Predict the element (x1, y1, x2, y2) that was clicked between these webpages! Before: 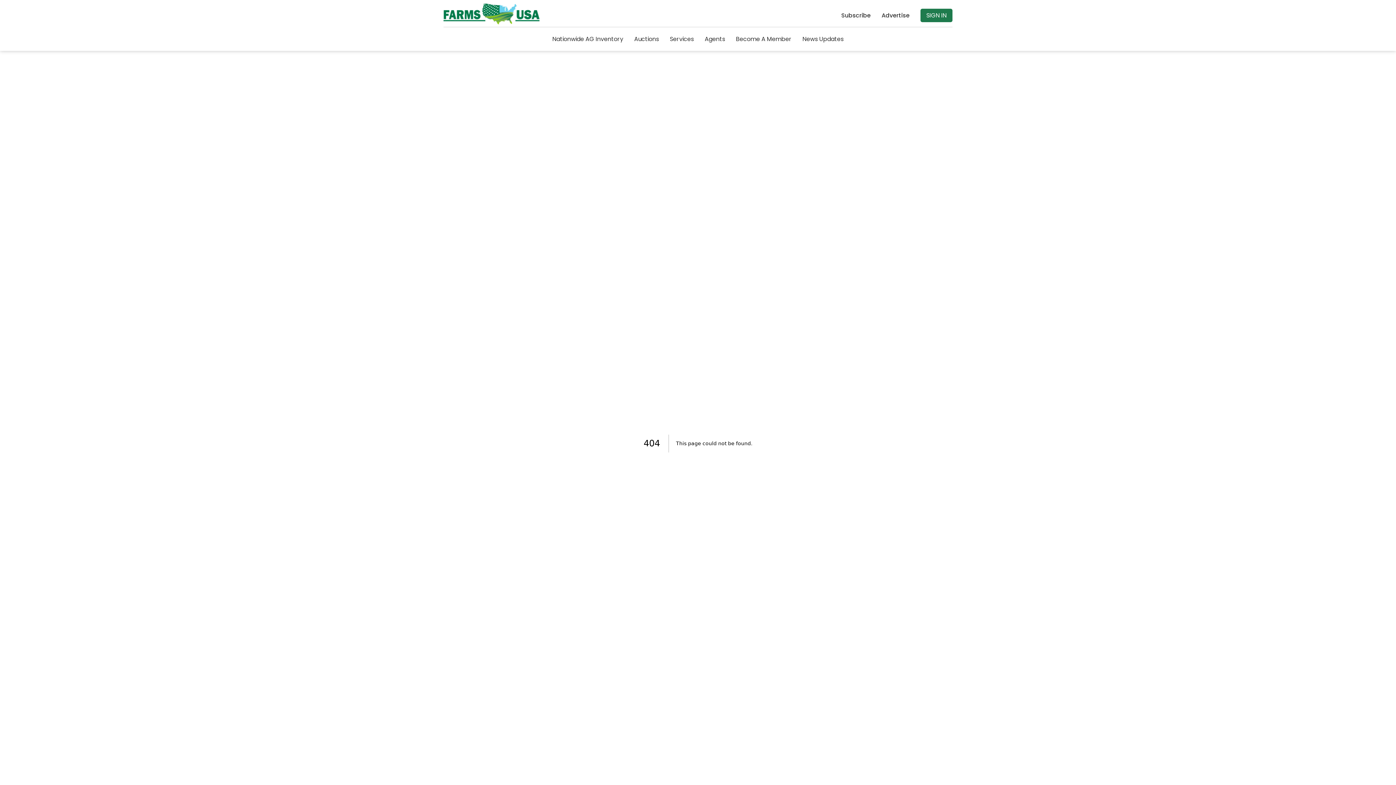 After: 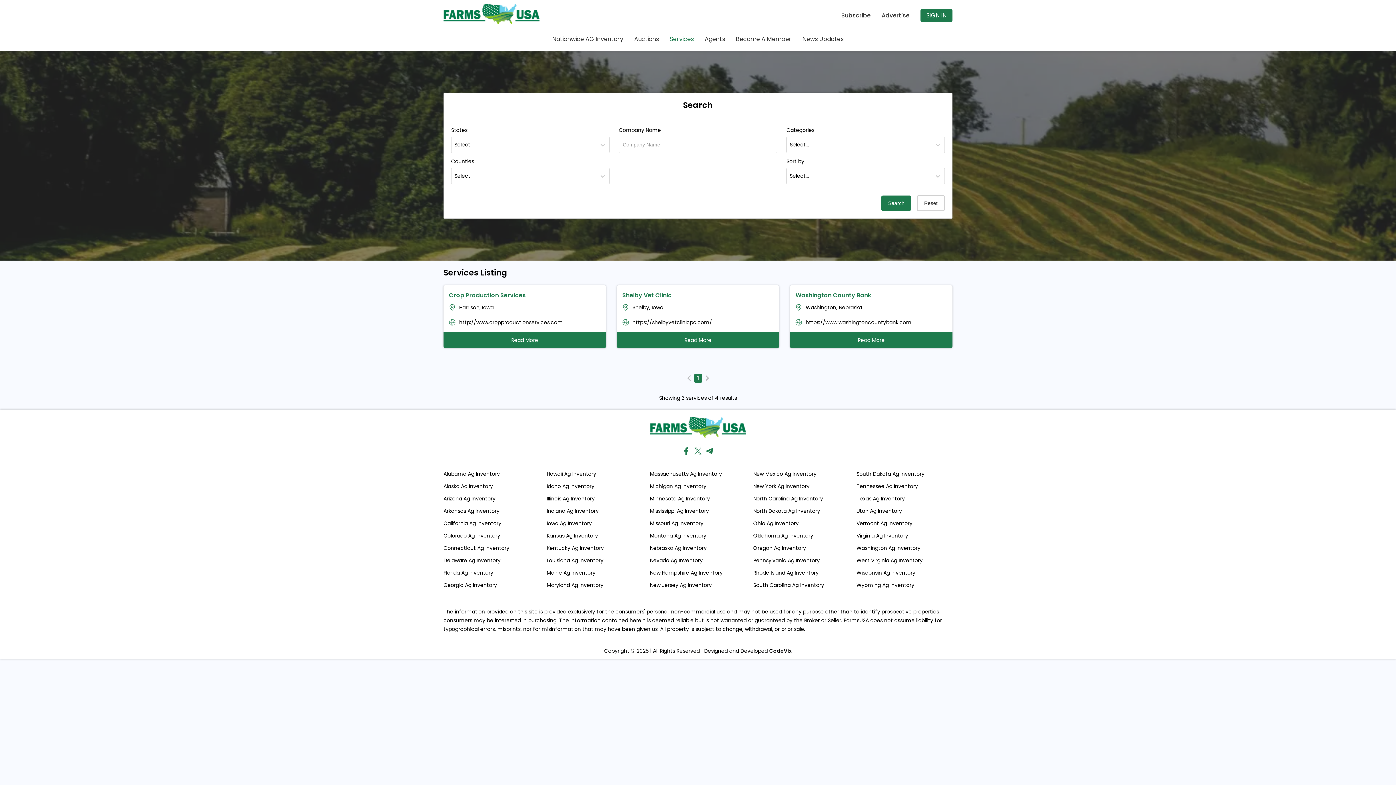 Action: bbox: (670, 34, 694, 43) label: Services